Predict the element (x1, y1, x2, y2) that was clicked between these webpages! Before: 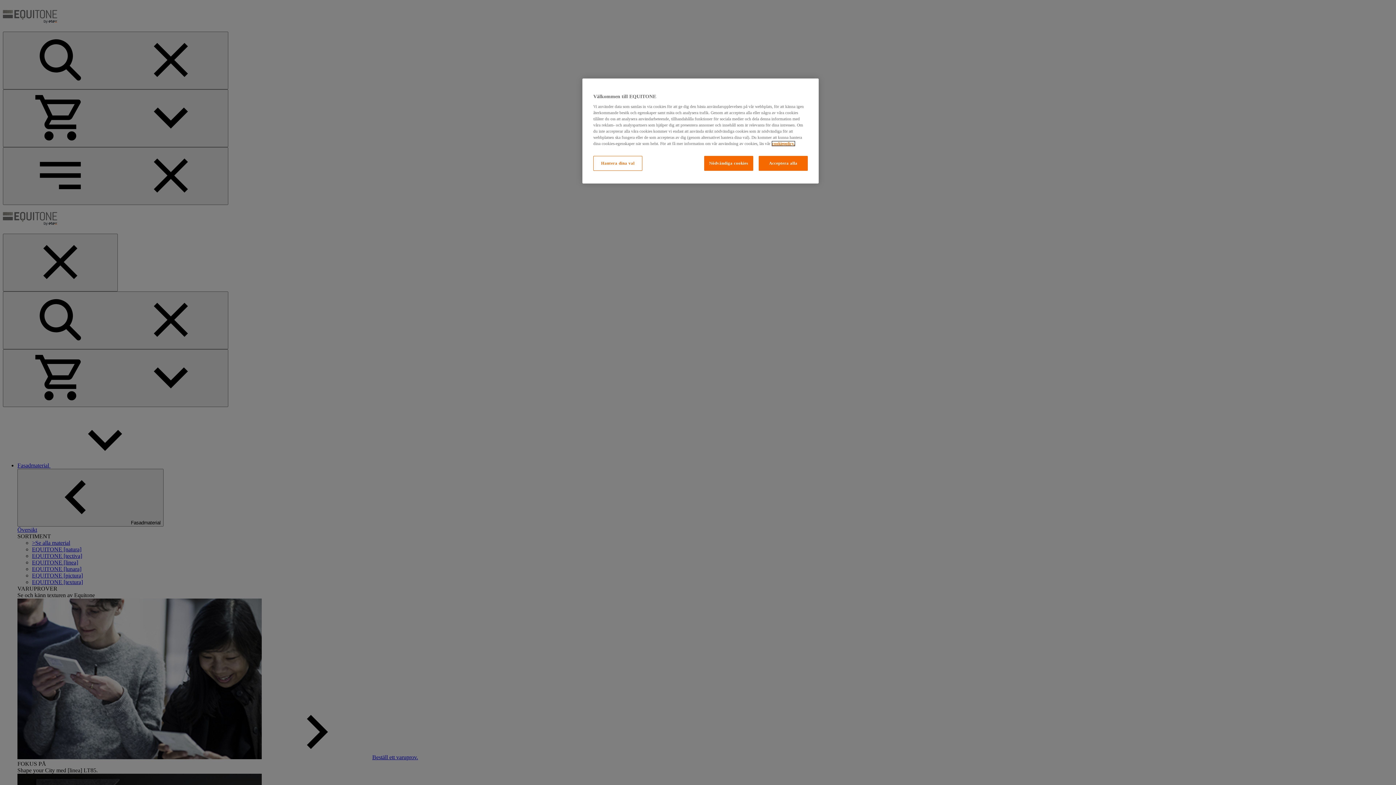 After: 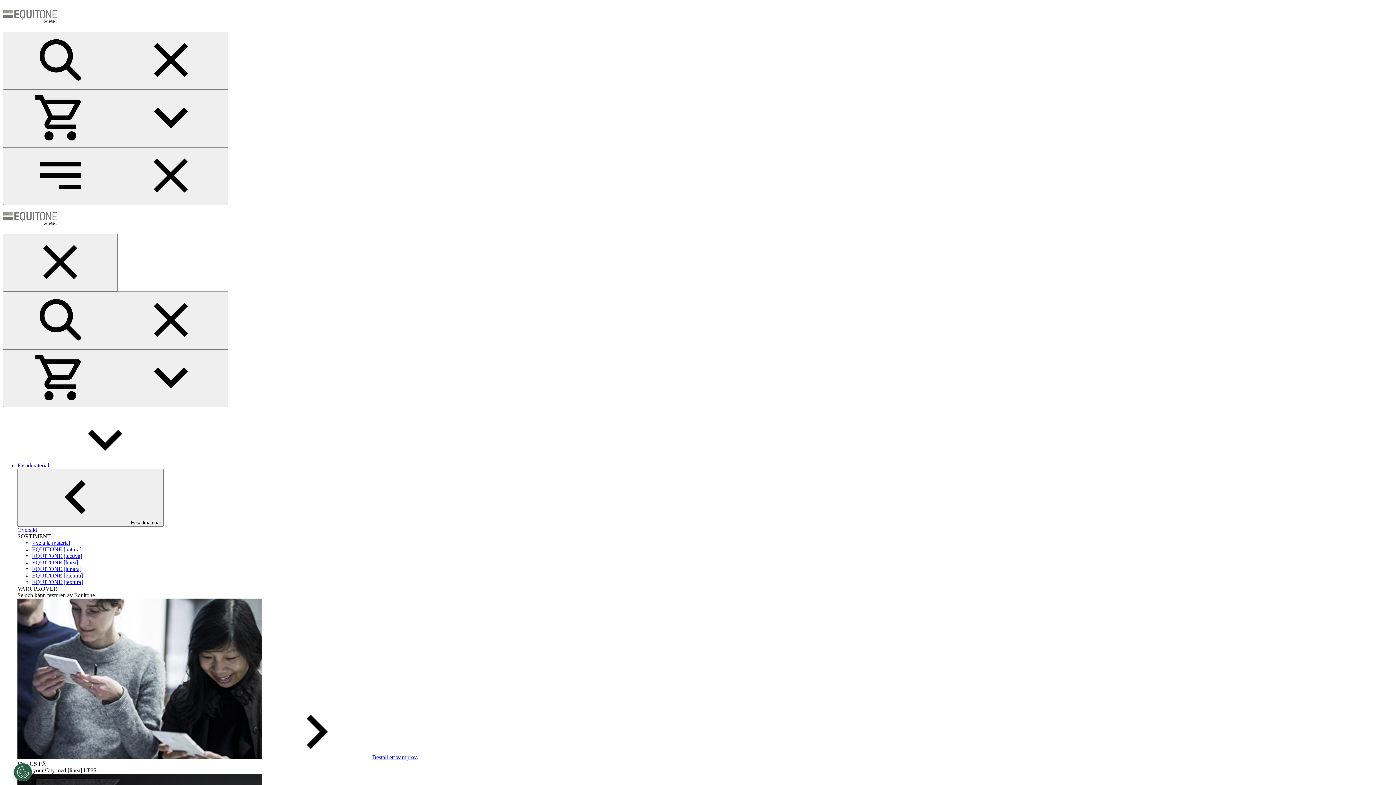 Action: label: Nödvändiga cookies bbox: (704, 156, 753, 170)